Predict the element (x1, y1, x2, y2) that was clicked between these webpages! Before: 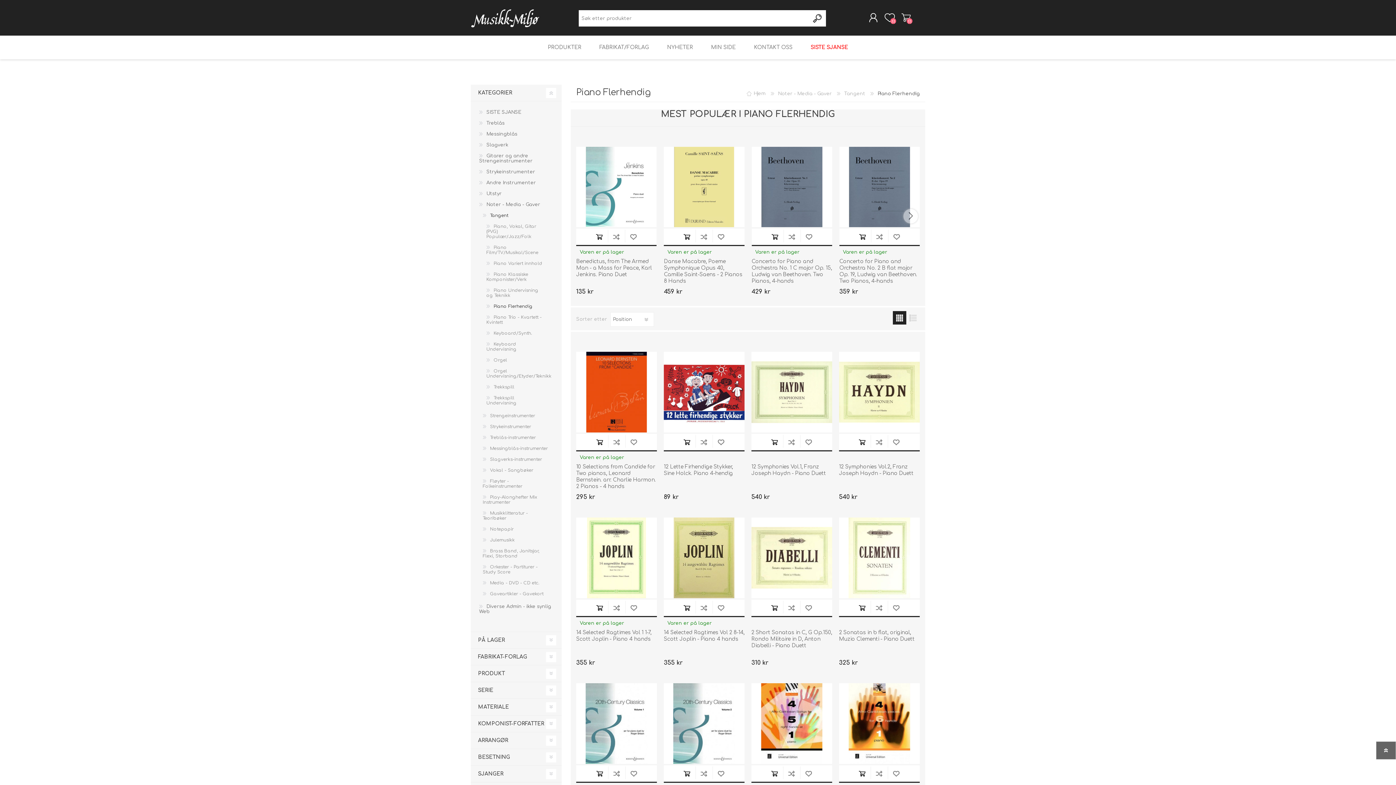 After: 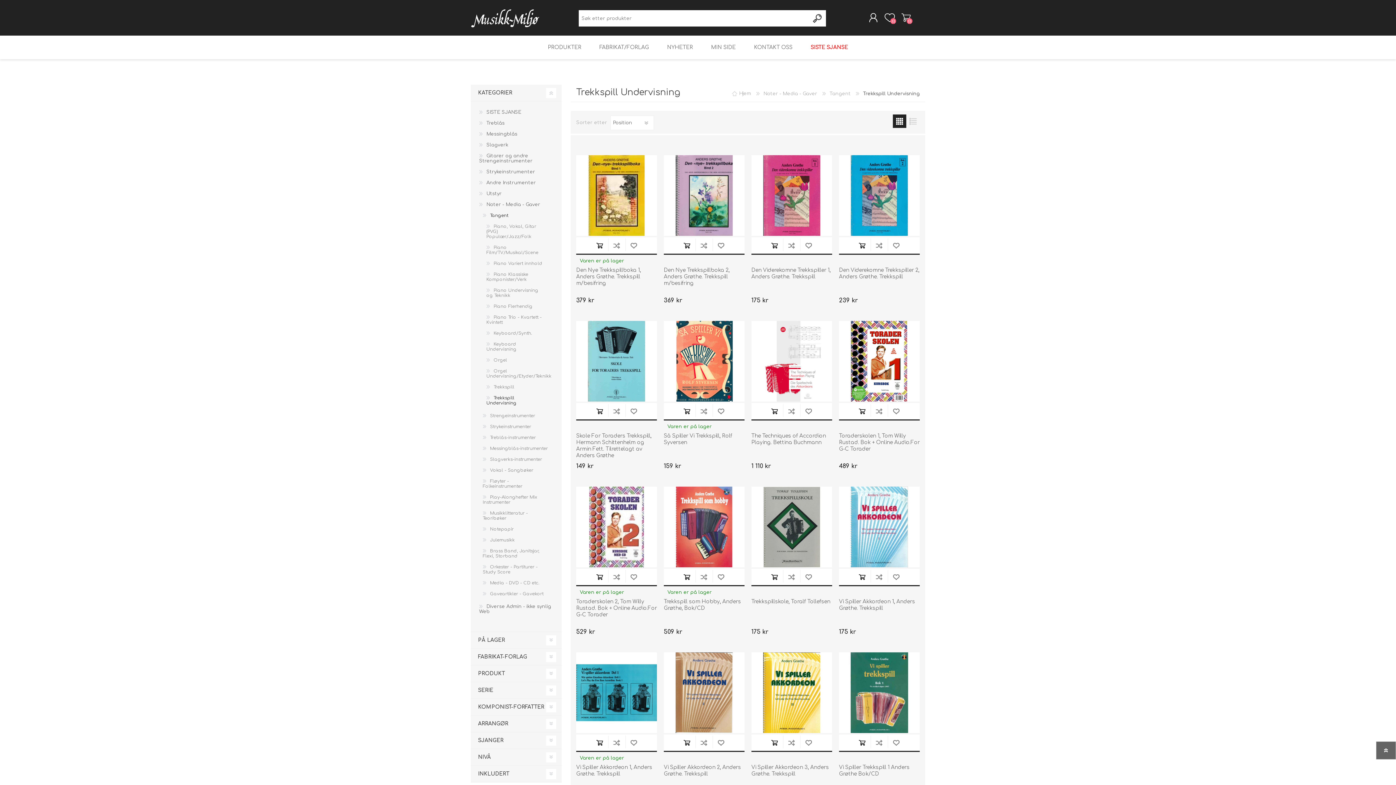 Action: bbox: (485, 392, 543, 408) label: Trekkspill Undervisning